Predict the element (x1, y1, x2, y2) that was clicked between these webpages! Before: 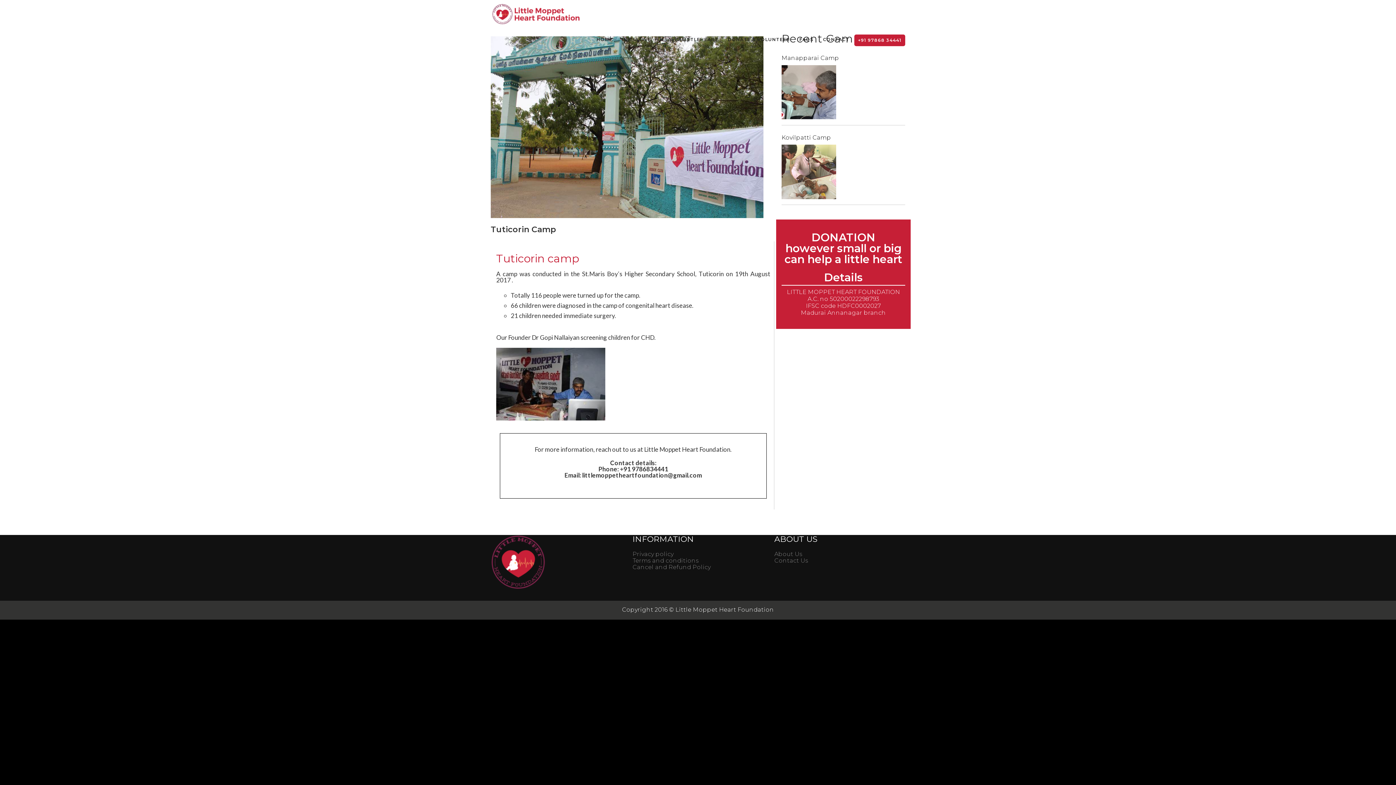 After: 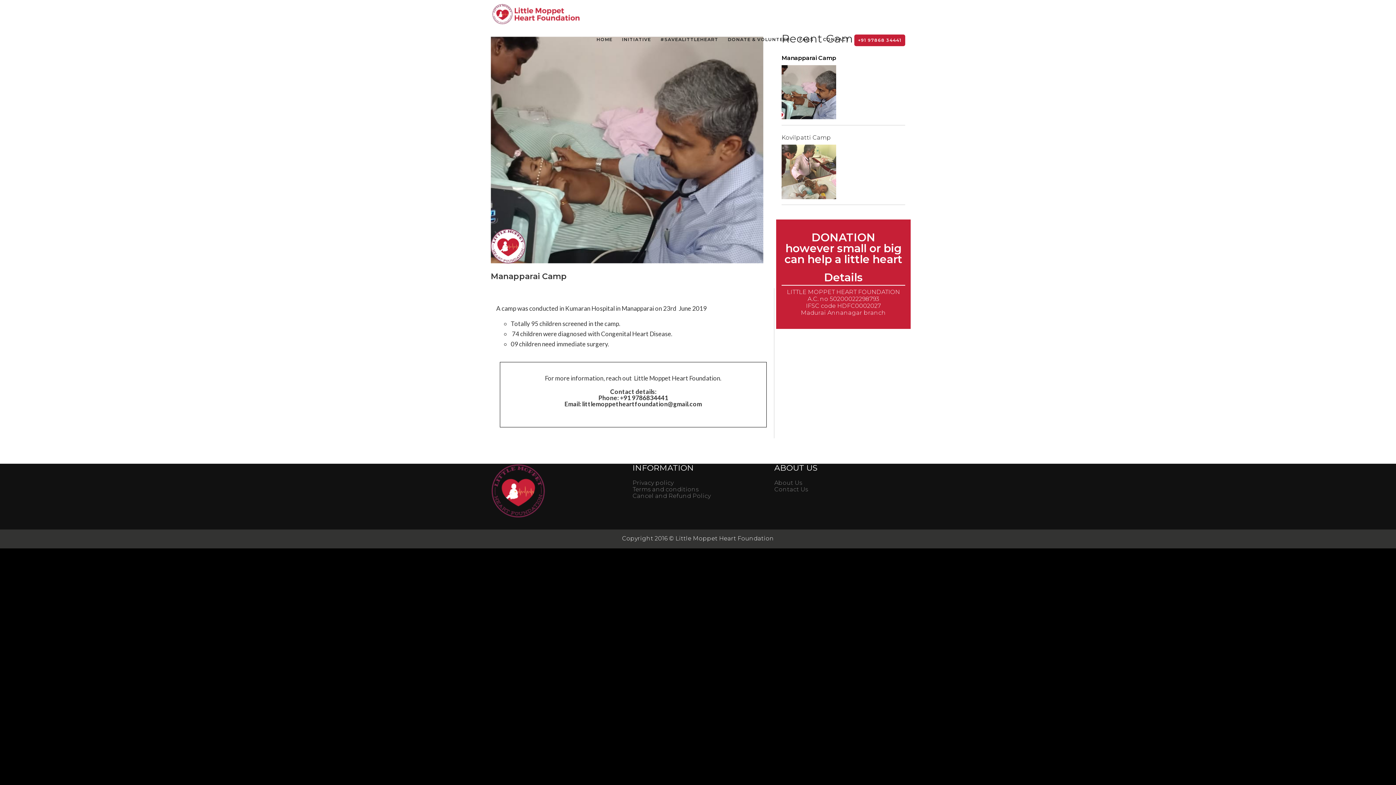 Action: label: Manapparai Camp bbox: (781, 54, 905, 61)